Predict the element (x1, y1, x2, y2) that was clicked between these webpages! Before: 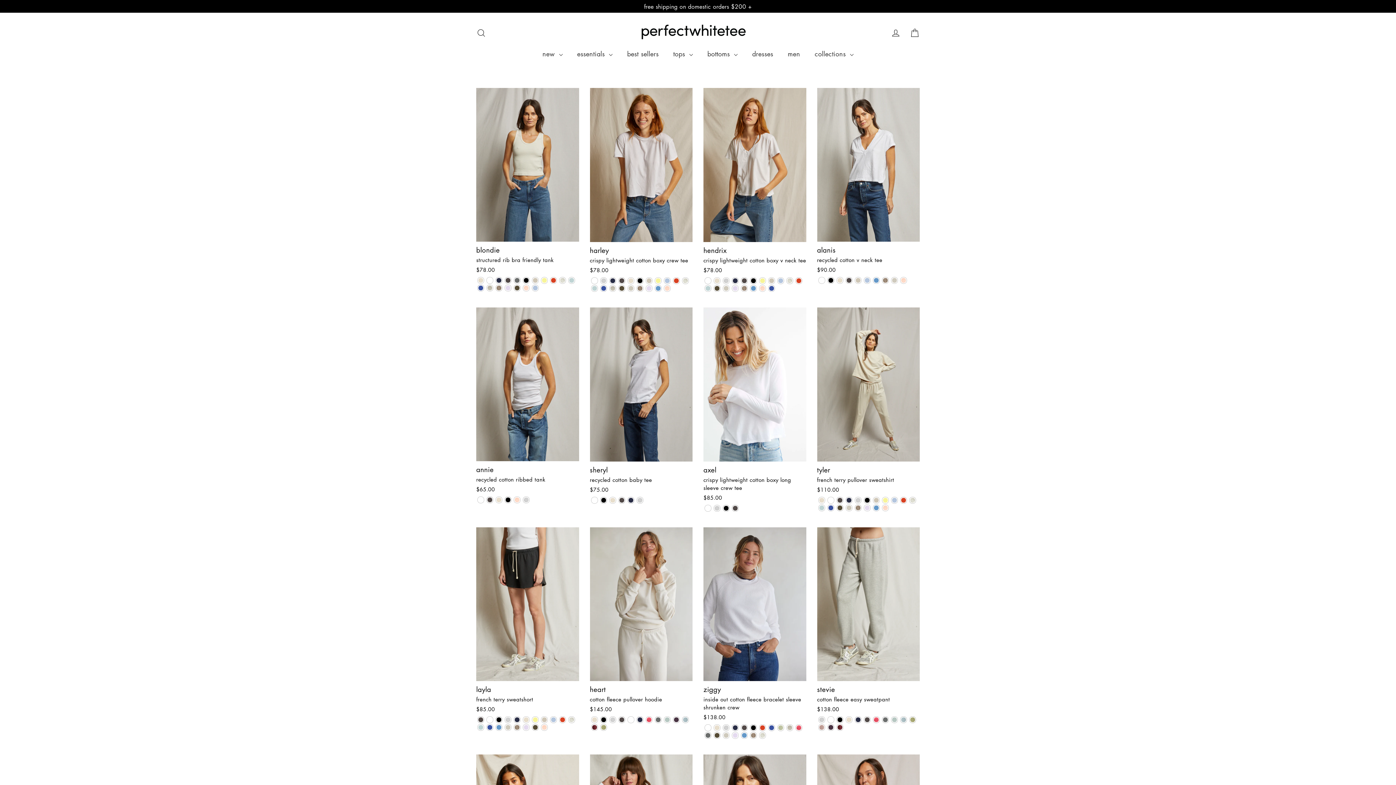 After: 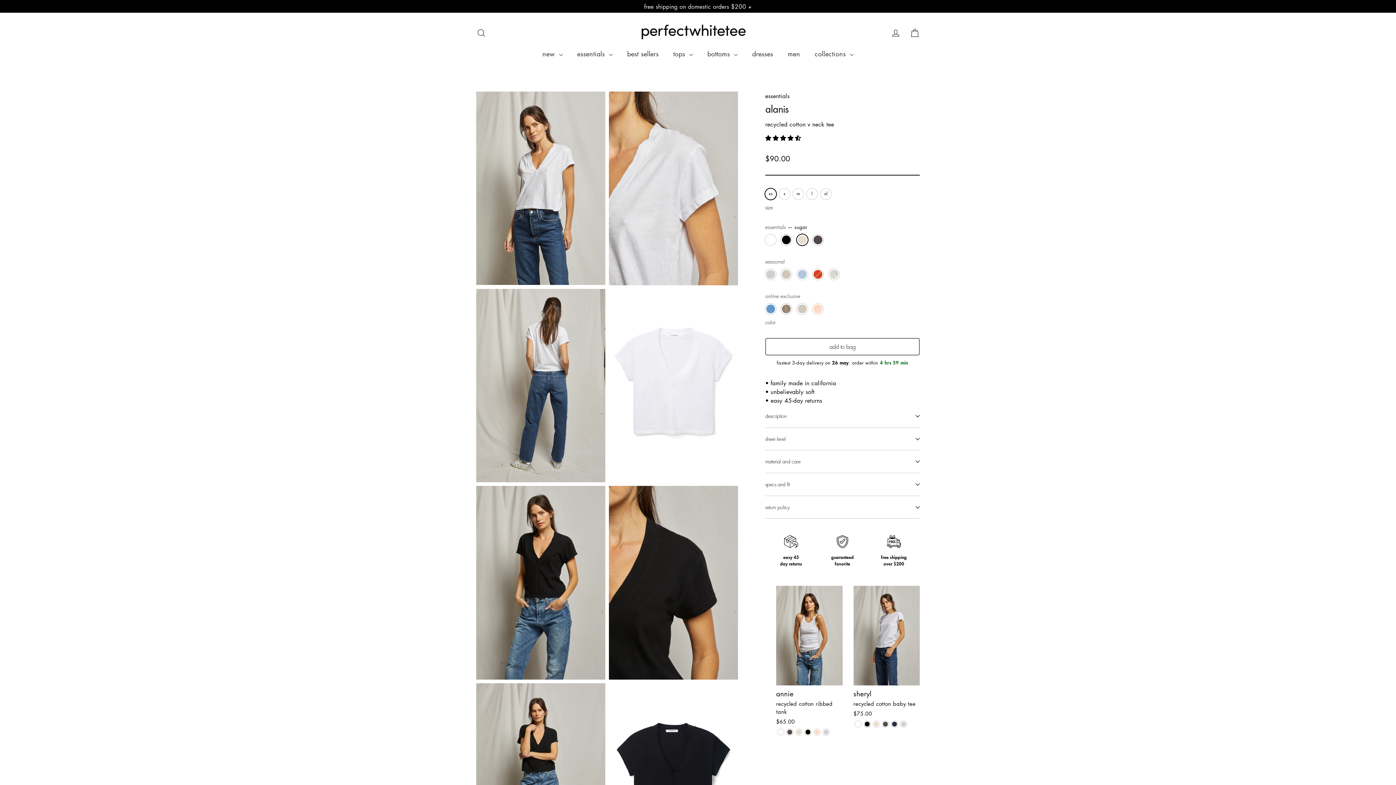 Action: bbox: (836, 277, 843, 283) label: alanis - sugar